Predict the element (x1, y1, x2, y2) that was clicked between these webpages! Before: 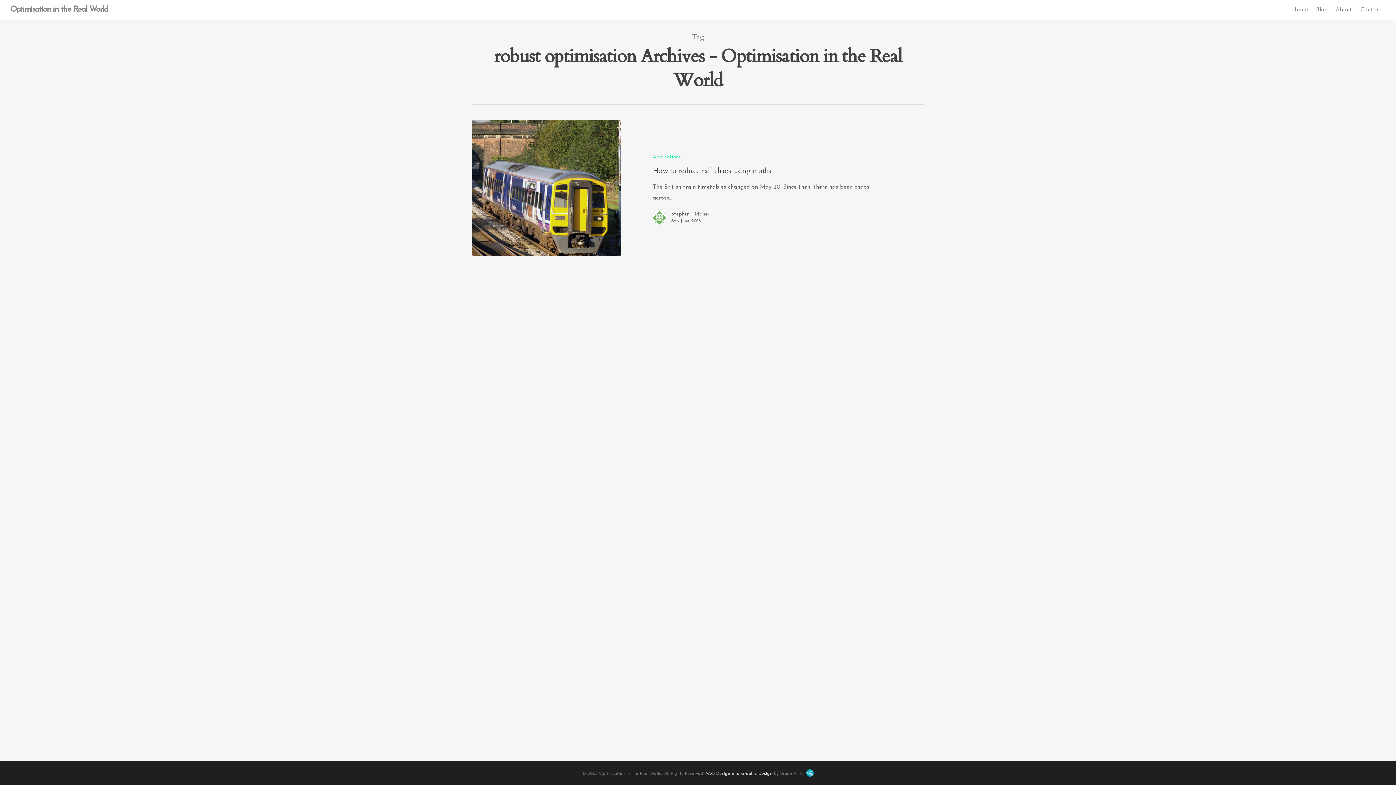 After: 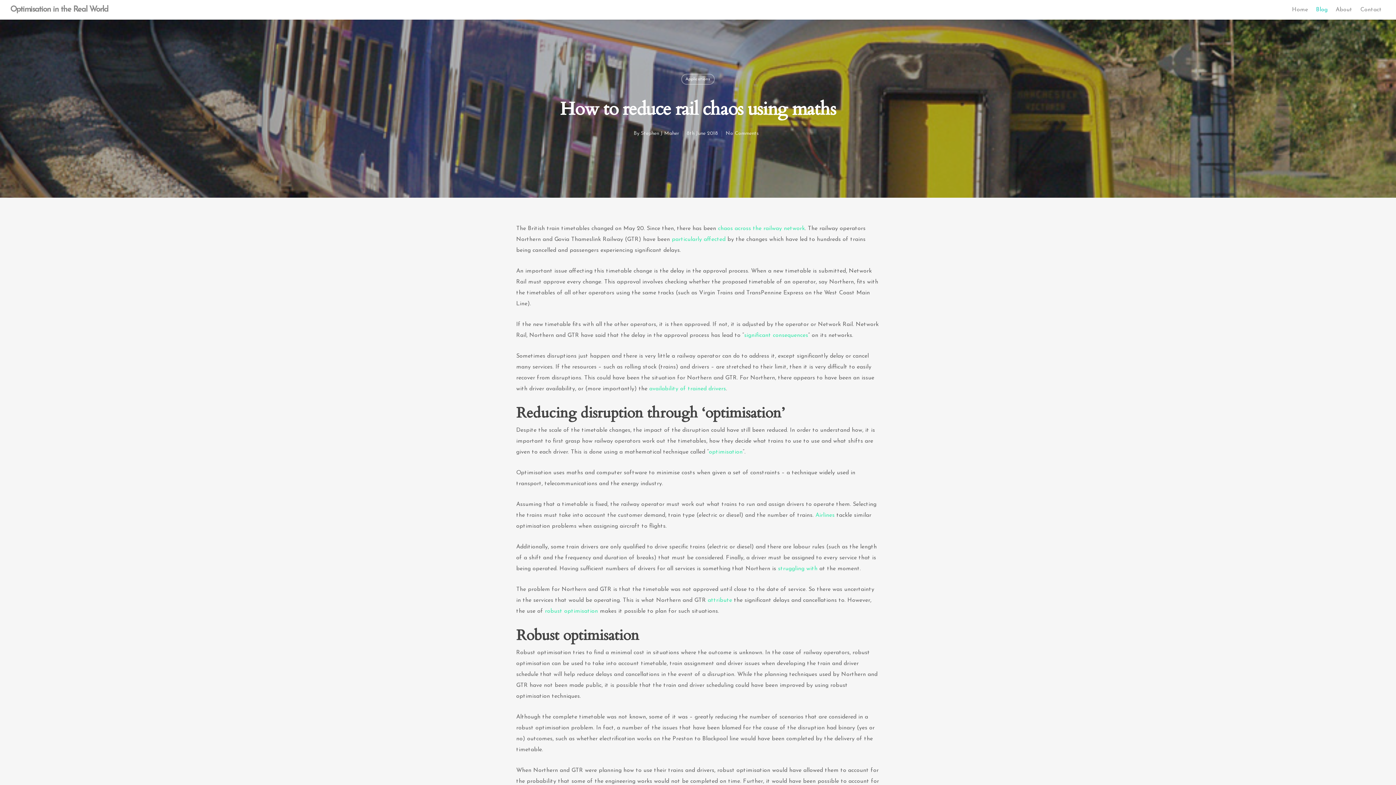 Action: bbox: (471, 120, 924, 256)